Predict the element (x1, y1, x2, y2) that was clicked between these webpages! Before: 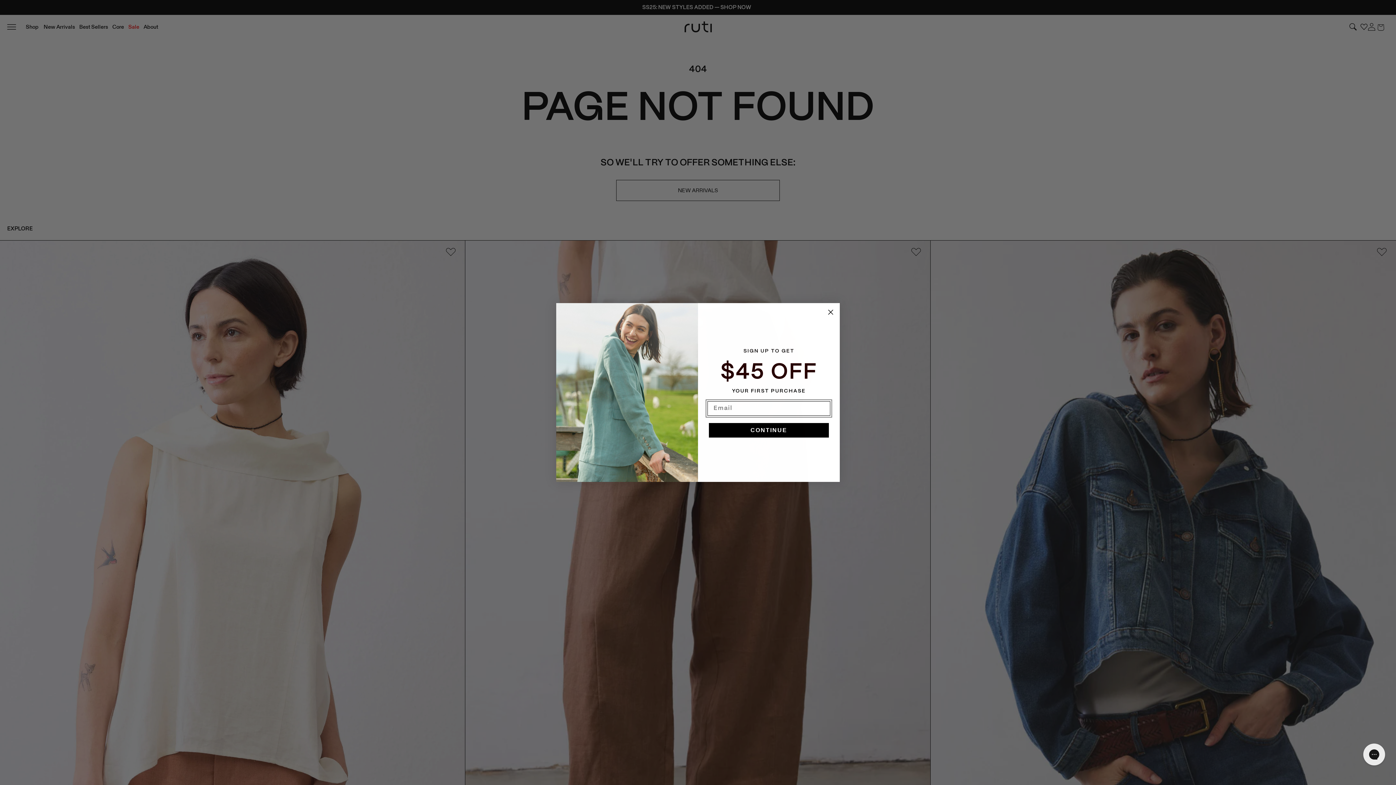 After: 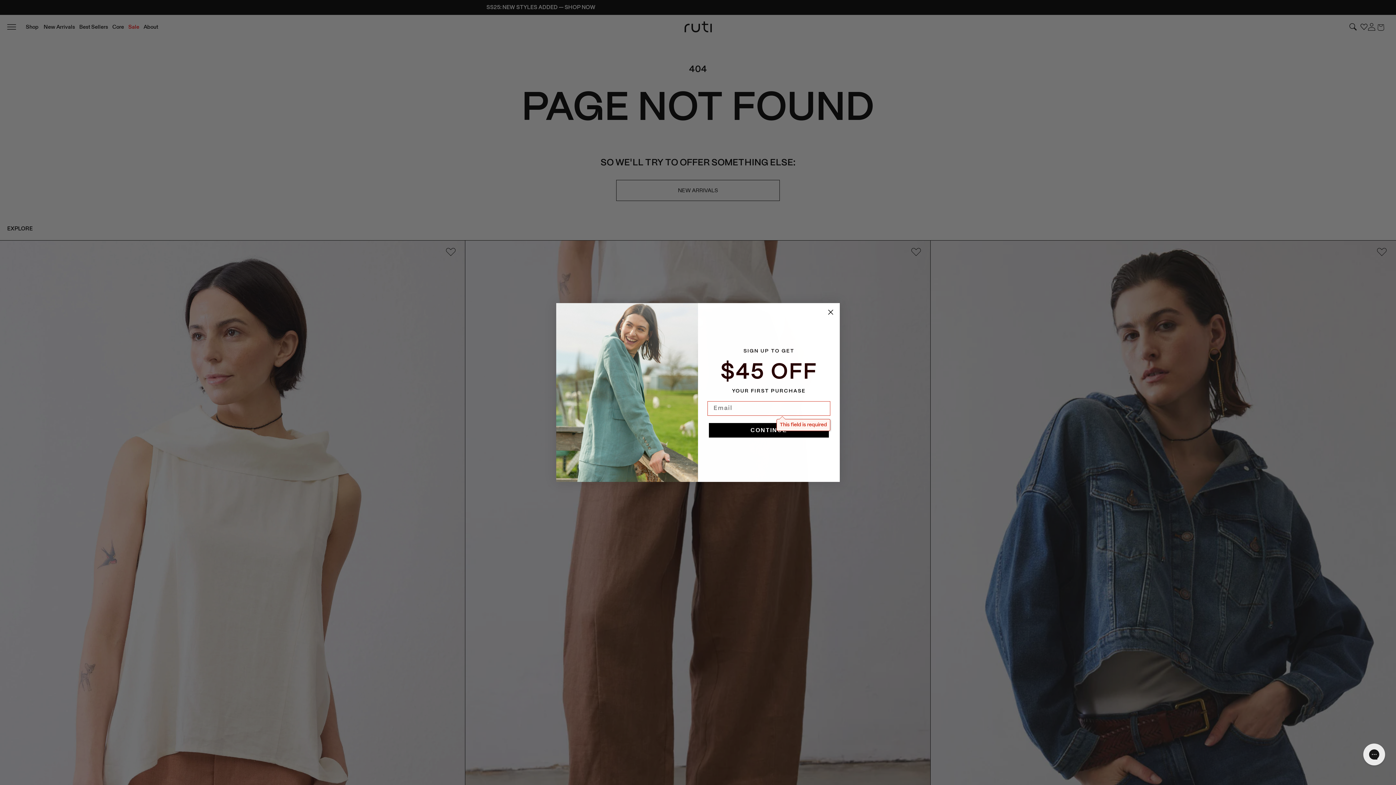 Action: bbox: (709, 423, 829, 437) label: CONTINUE